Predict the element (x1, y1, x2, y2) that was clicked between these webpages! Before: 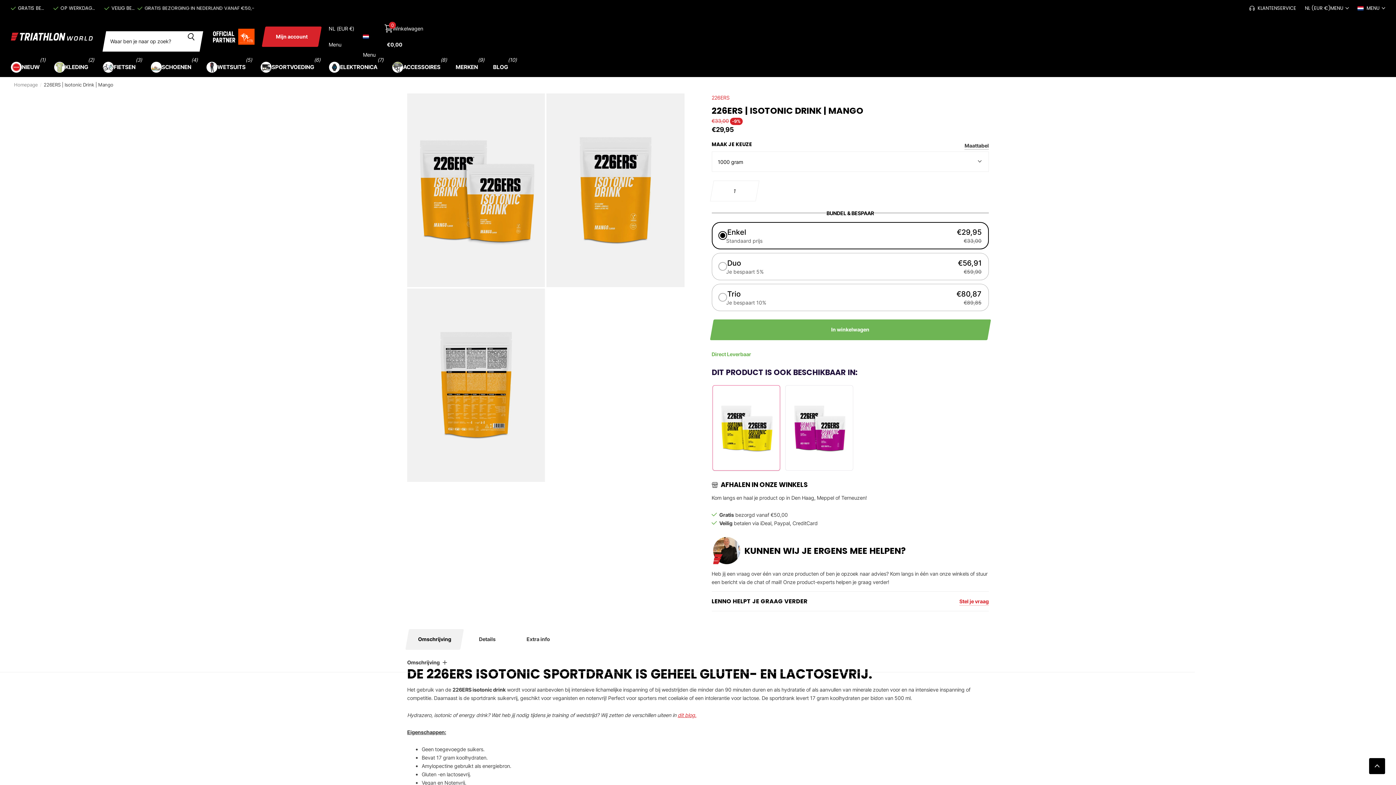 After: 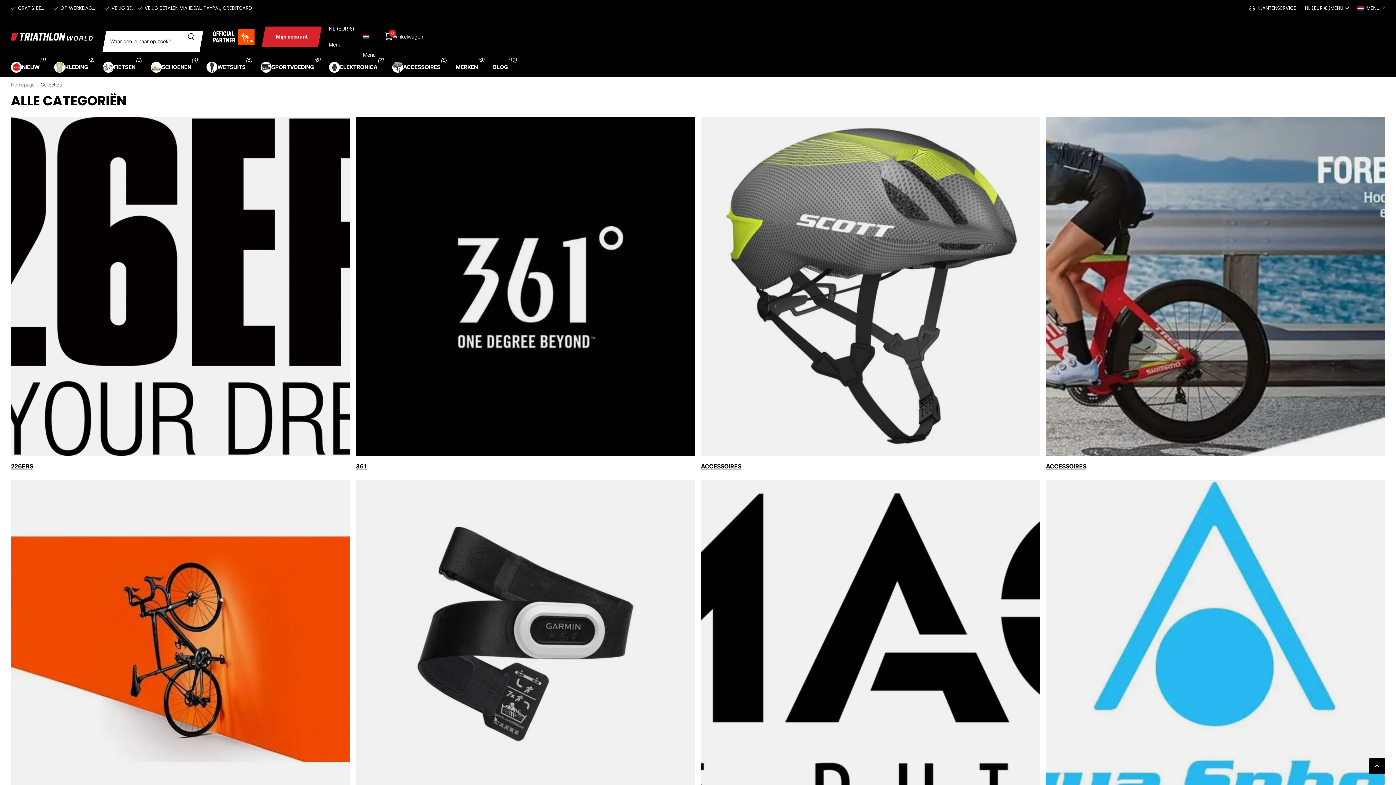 Action: label: Maattabel bbox: (963, 141, 989, 149)